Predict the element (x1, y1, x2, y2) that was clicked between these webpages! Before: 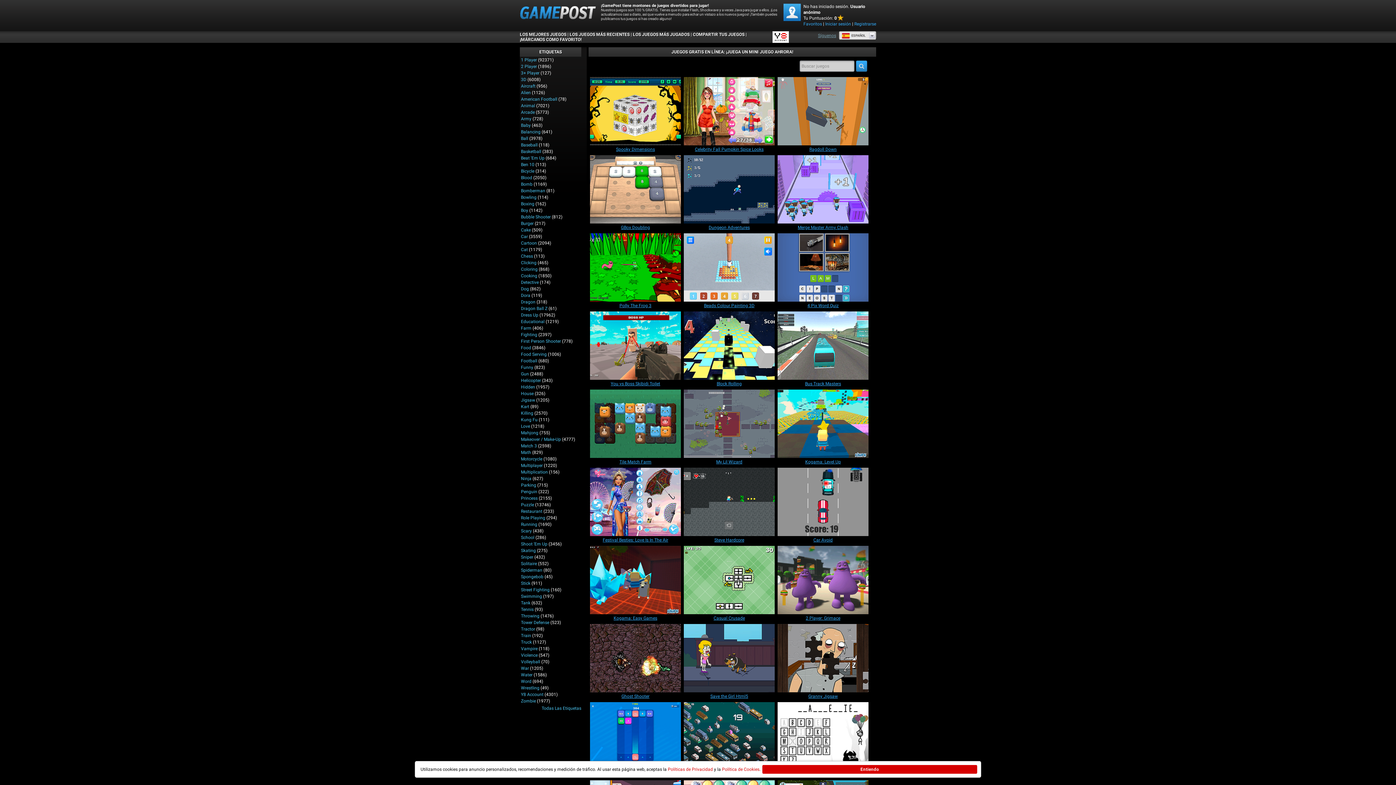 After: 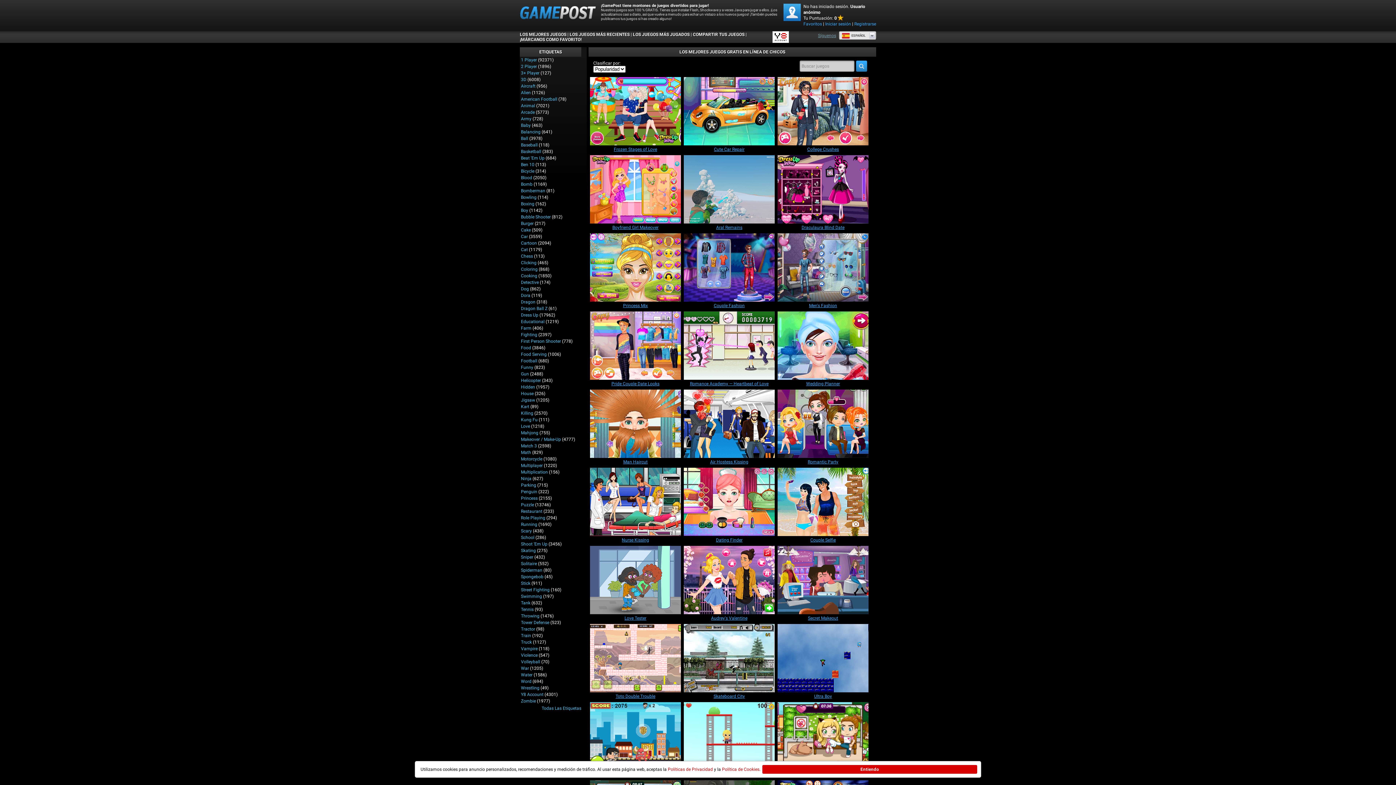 Action: bbox: (521, 208, 528, 213) label: Boy